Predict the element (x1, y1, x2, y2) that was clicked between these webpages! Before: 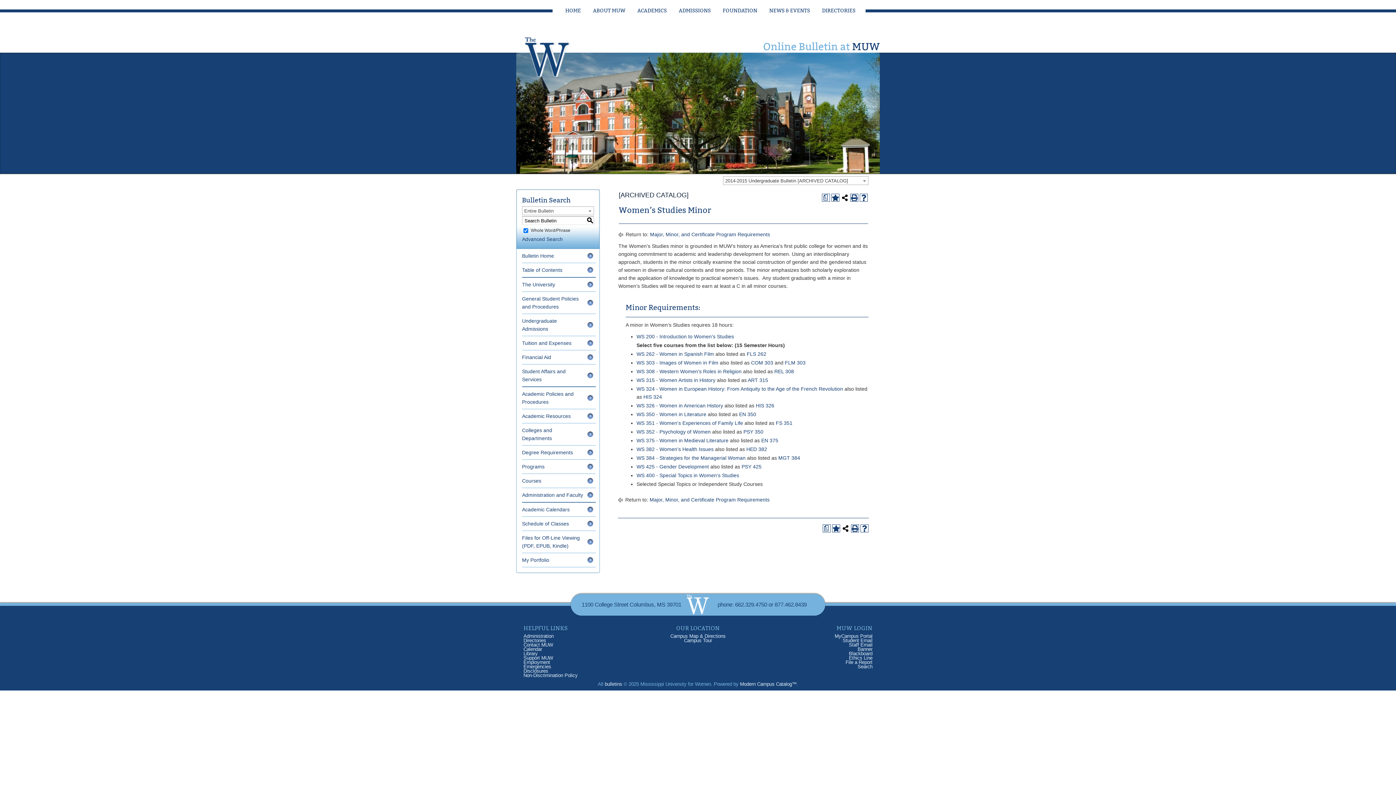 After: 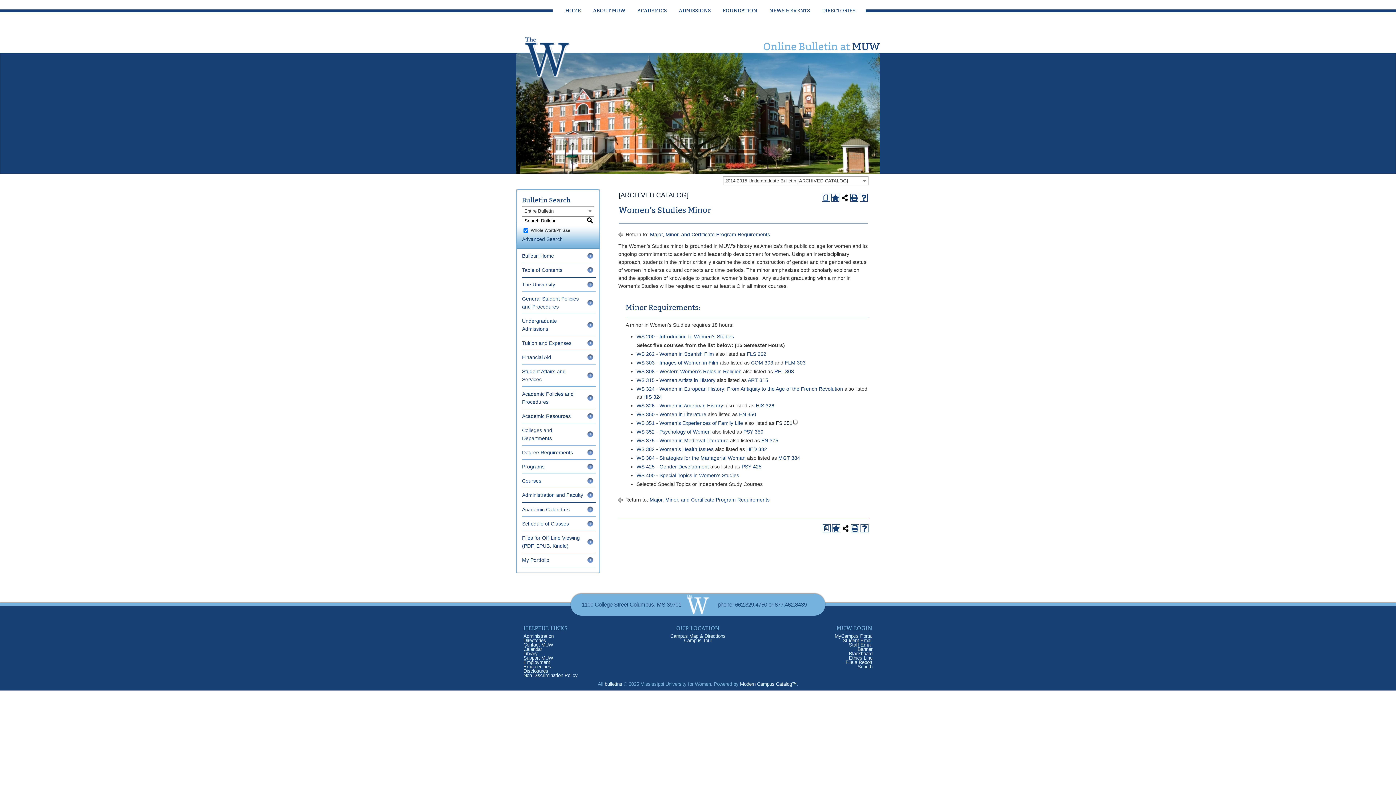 Action: bbox: (776, 420, 792, 426) label: FS 351